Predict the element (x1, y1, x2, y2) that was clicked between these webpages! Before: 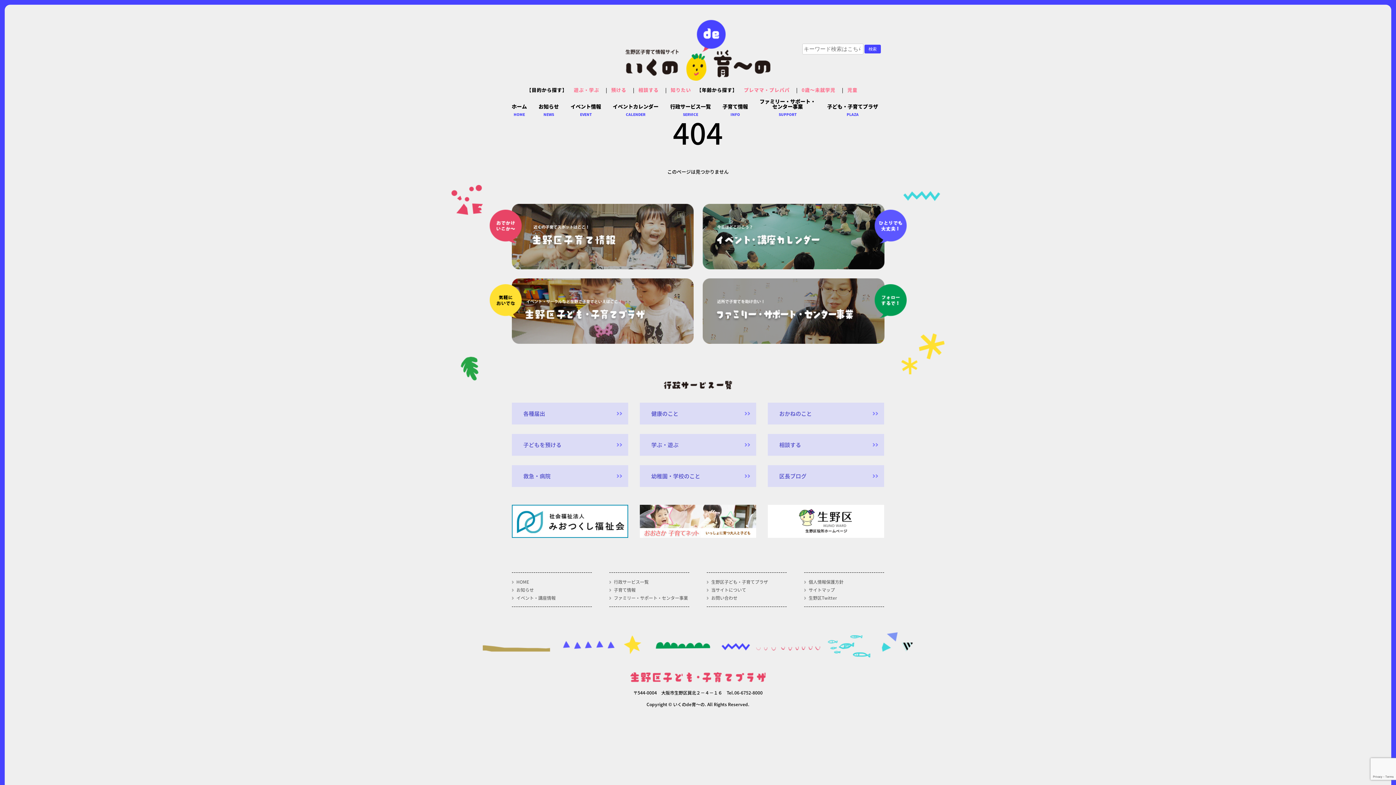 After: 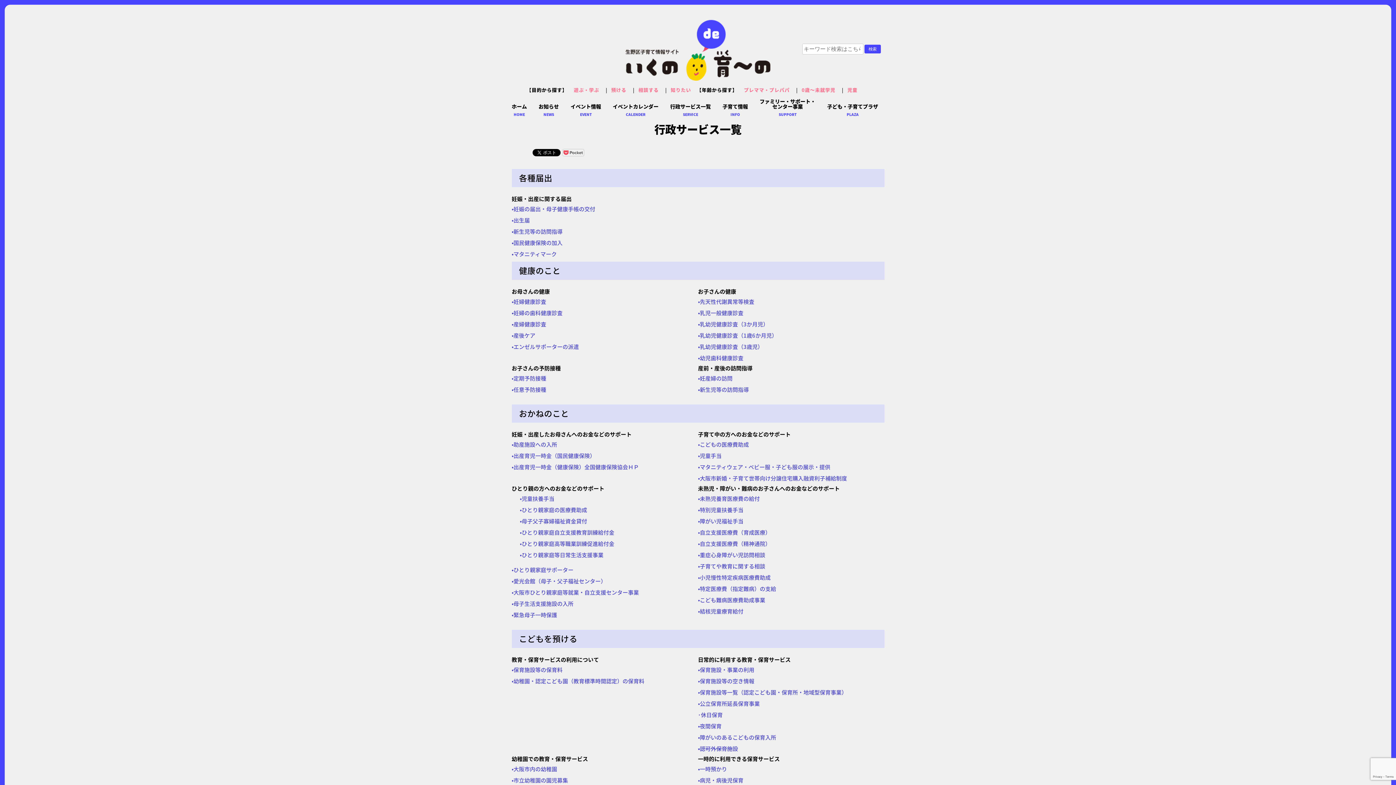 Action: bbox: (609, 580, 648, 584) label: 行政サービス一覧